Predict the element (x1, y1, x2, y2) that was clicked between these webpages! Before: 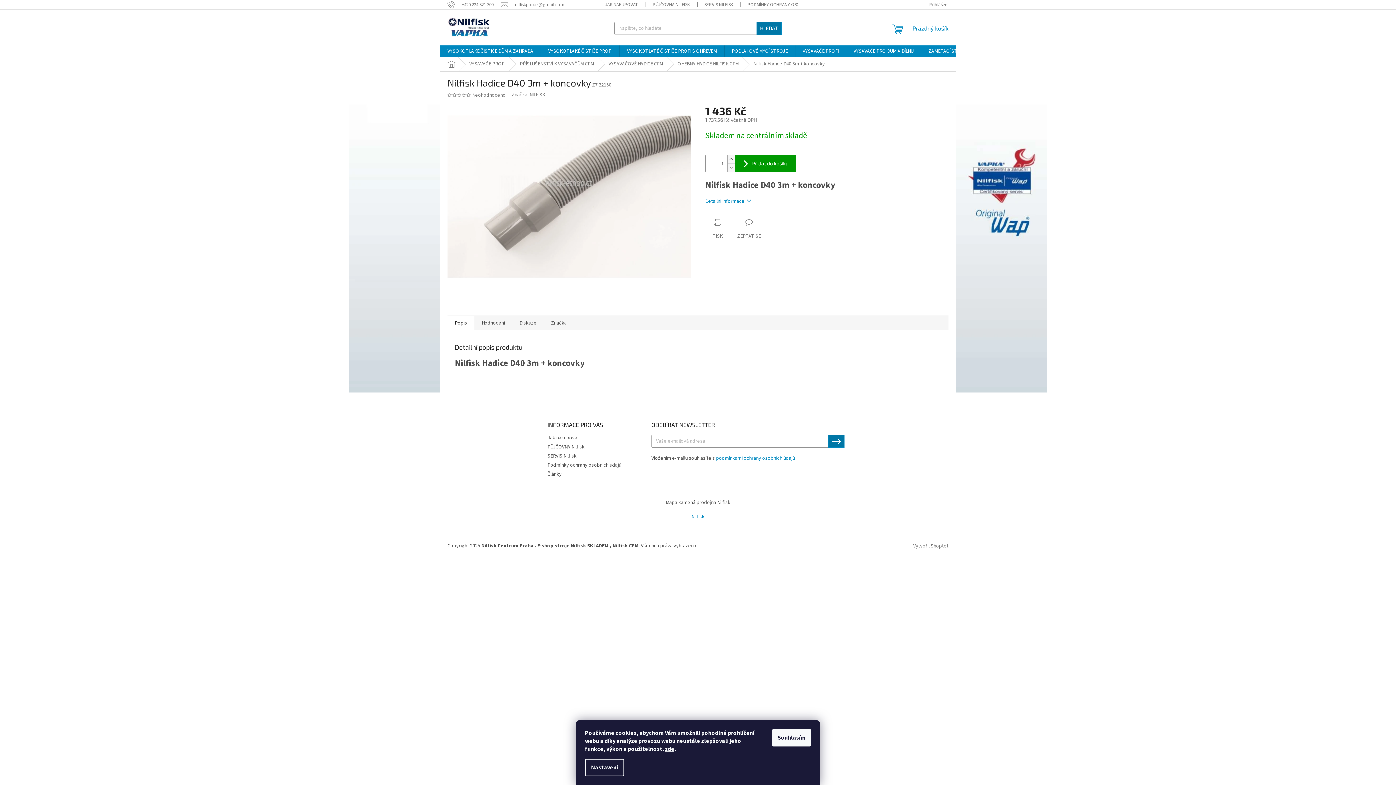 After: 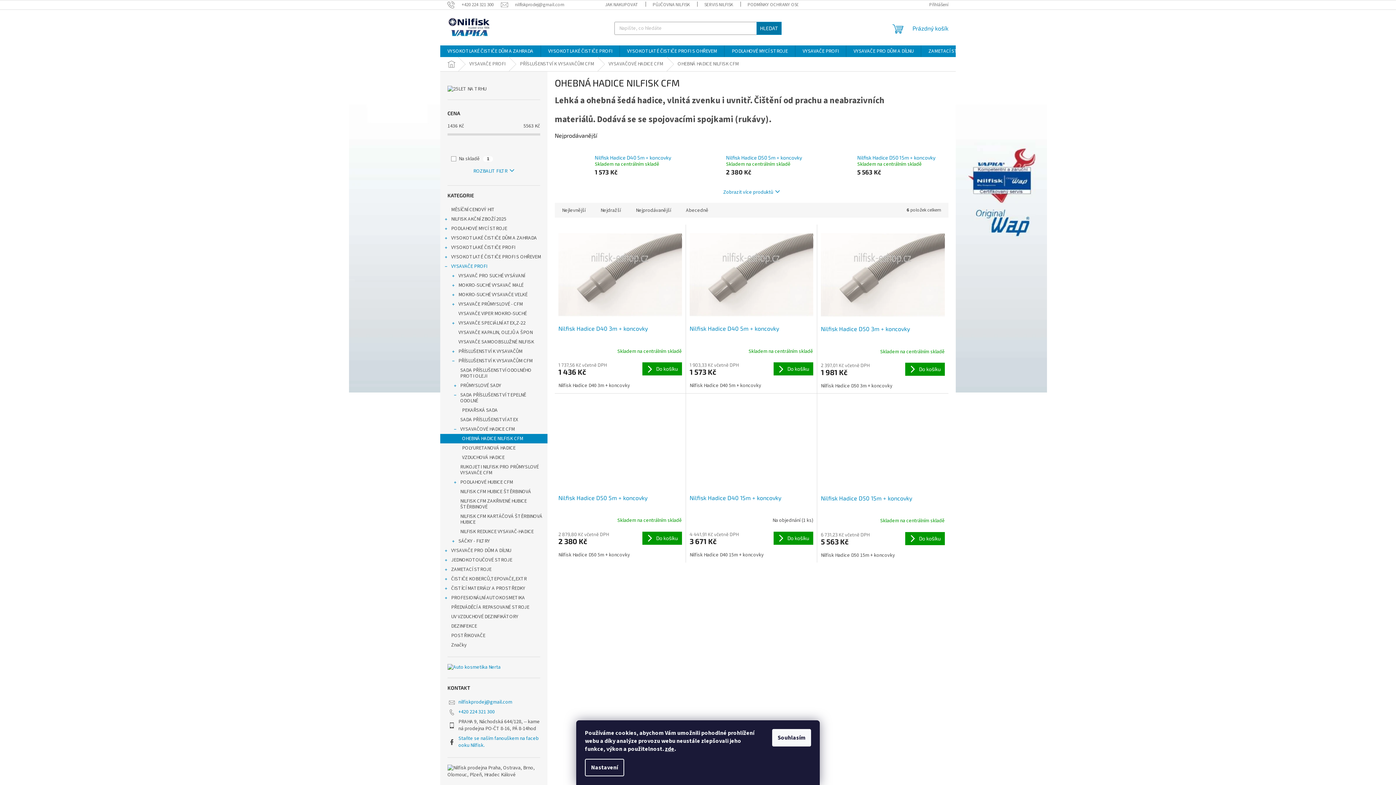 Action: bbox: (670, 57, 746, 71) label: OHEBNÁ HADICE NILFISK CFM